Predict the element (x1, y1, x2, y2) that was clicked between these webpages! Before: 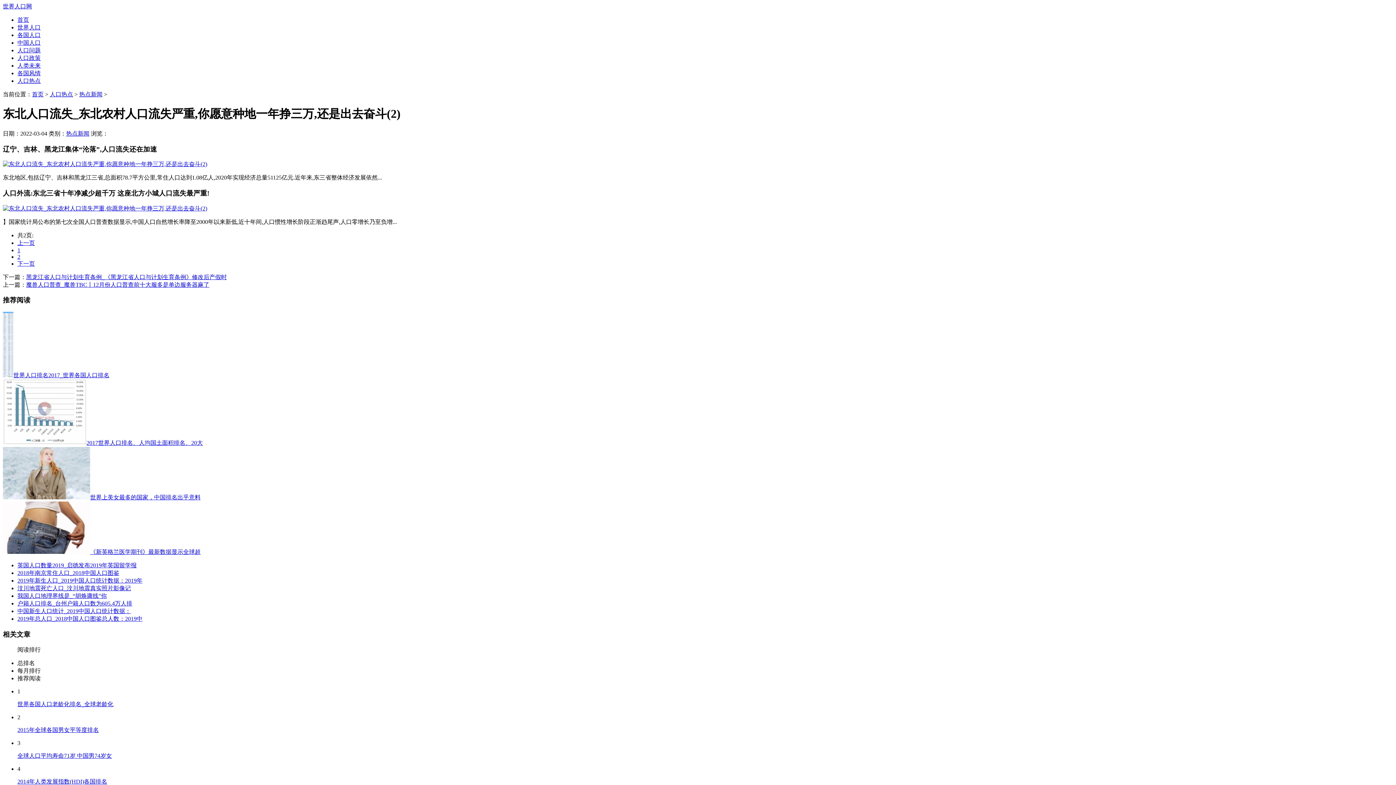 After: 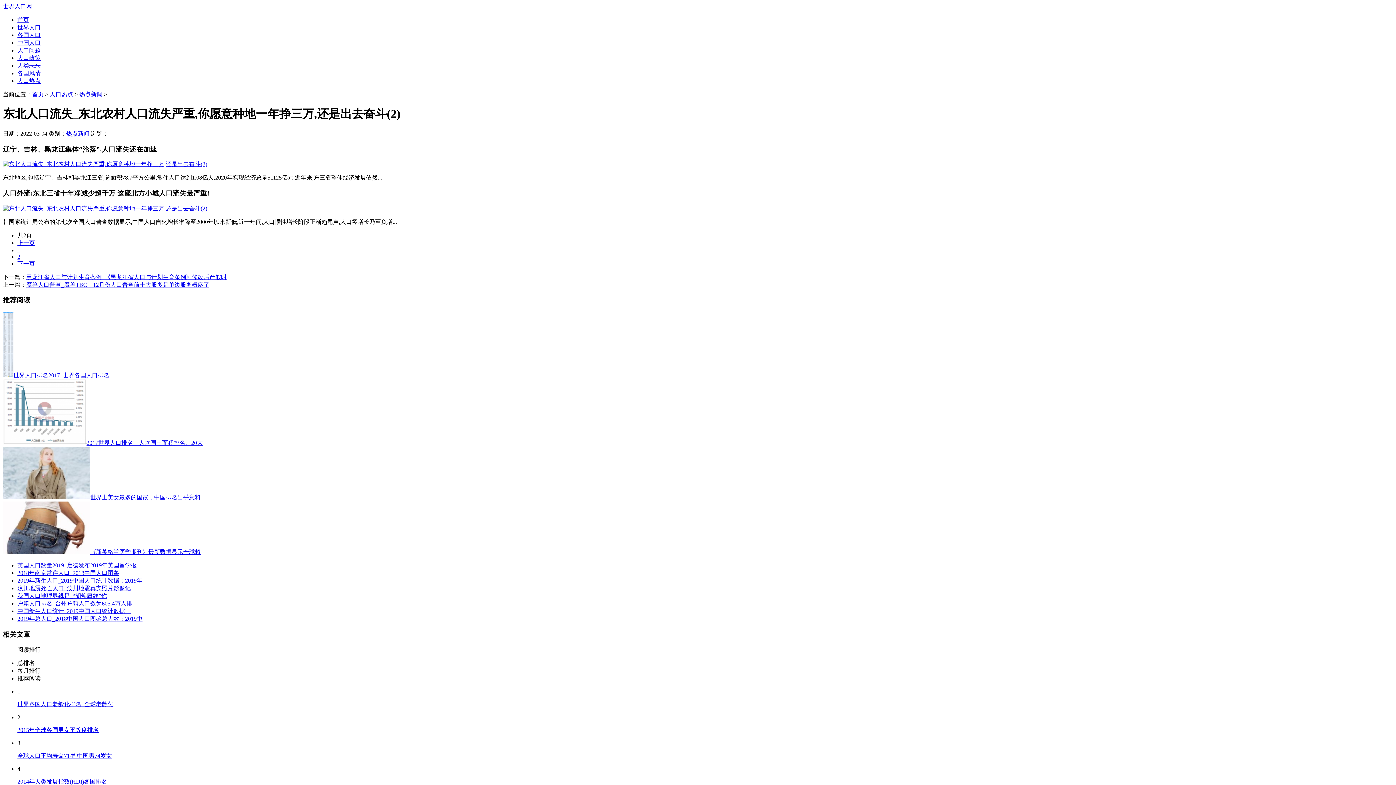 Action: label: 2014年人类发展指数(HDI)各国排名 bbox: (17, 778, 107, 784)